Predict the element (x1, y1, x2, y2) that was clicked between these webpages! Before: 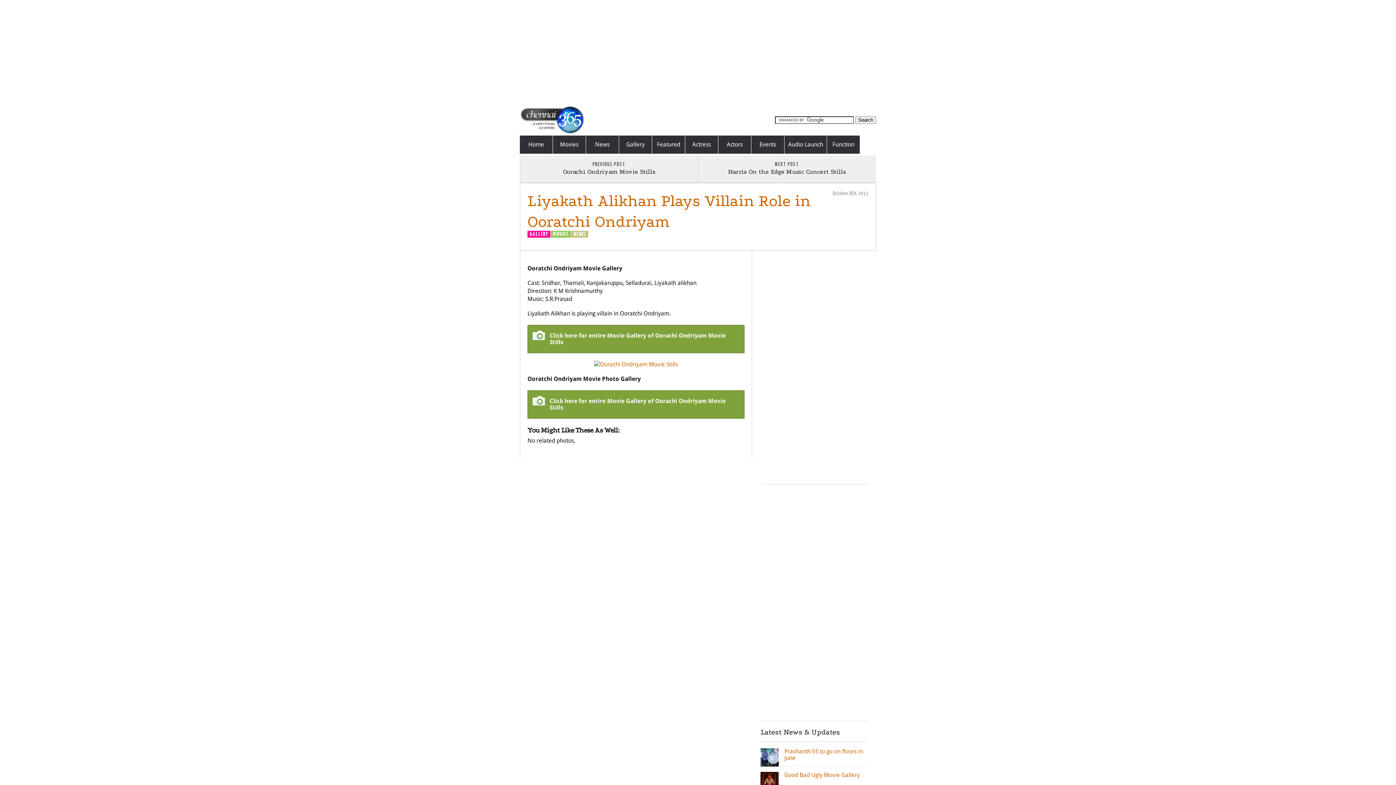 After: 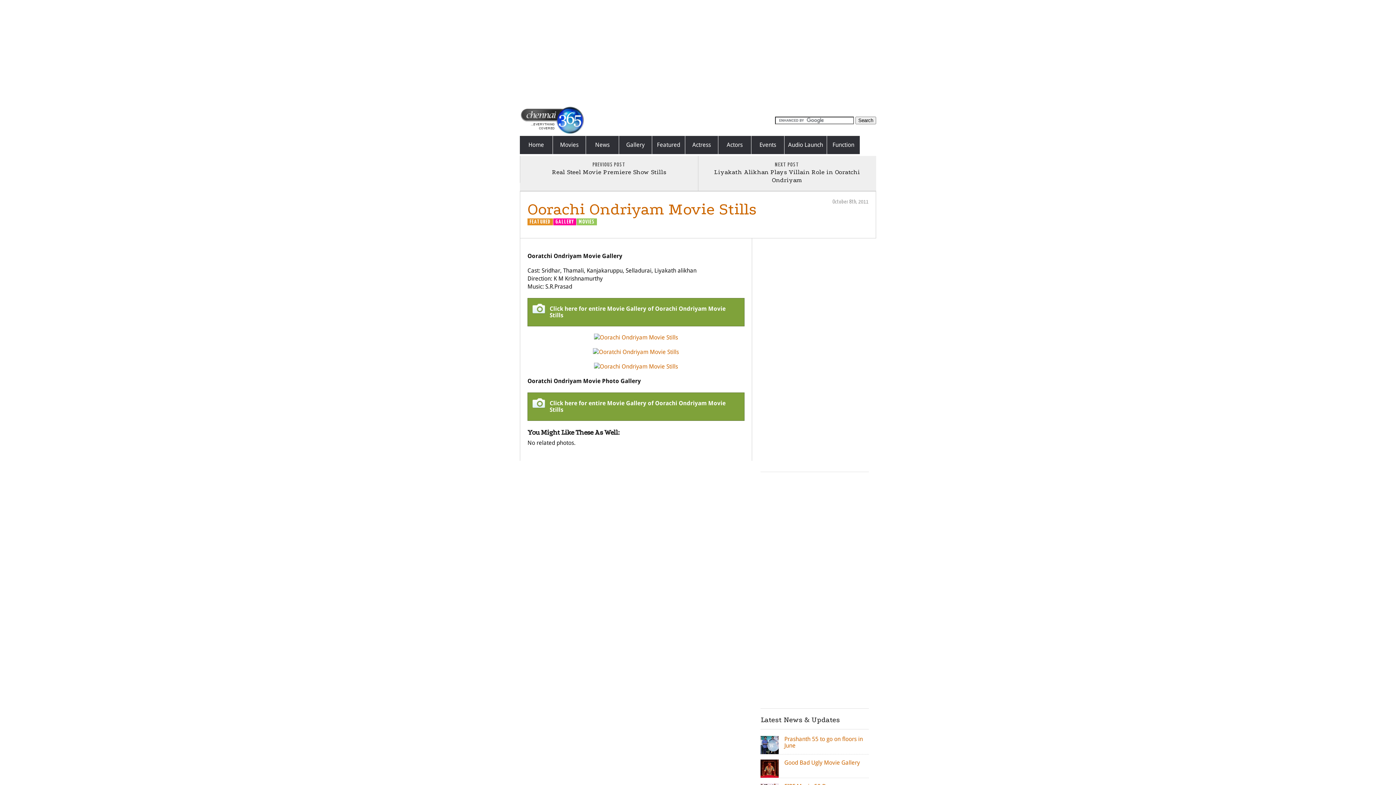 Action: label: Click here for entire Movie Gallery of Oorachi Ondriyam Movie Stills bbox: (549, 397, 725, 411)